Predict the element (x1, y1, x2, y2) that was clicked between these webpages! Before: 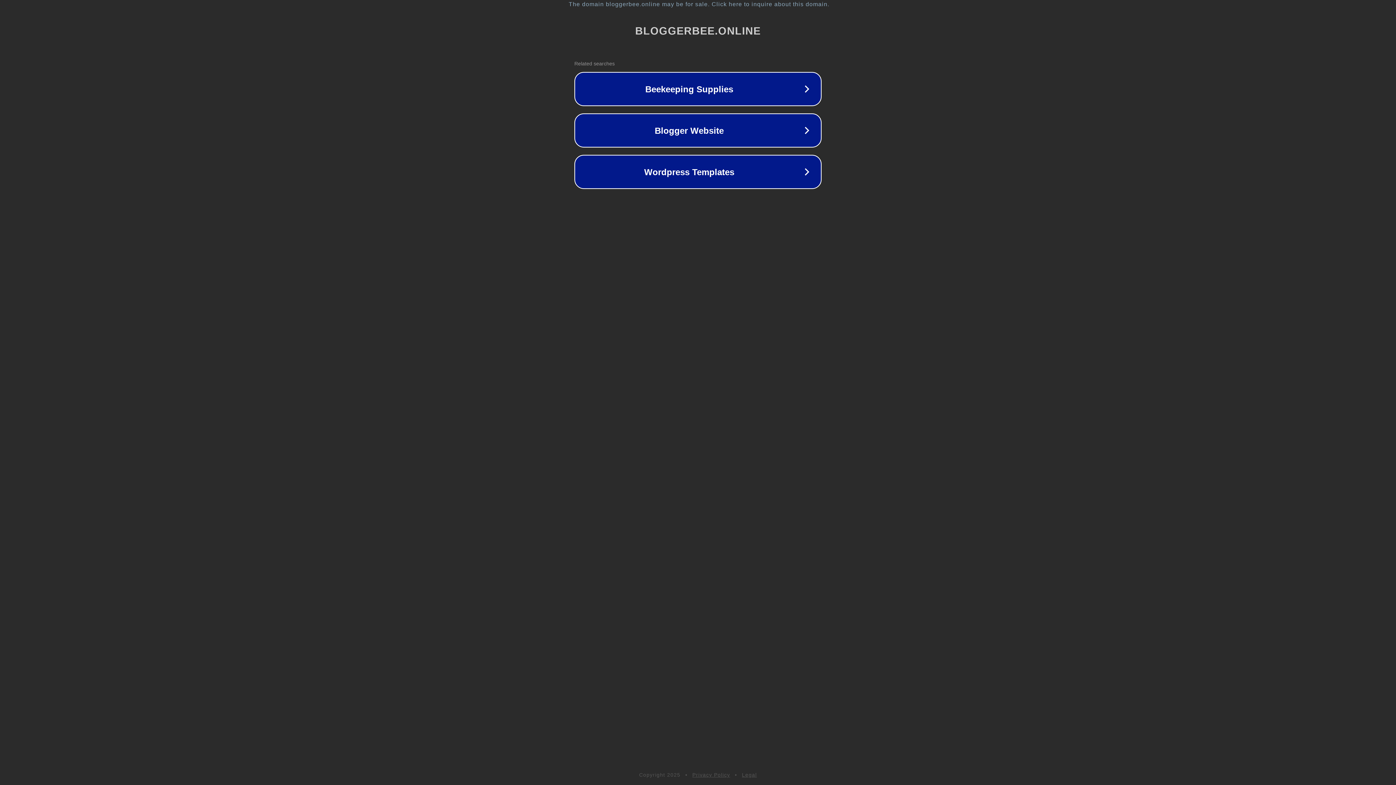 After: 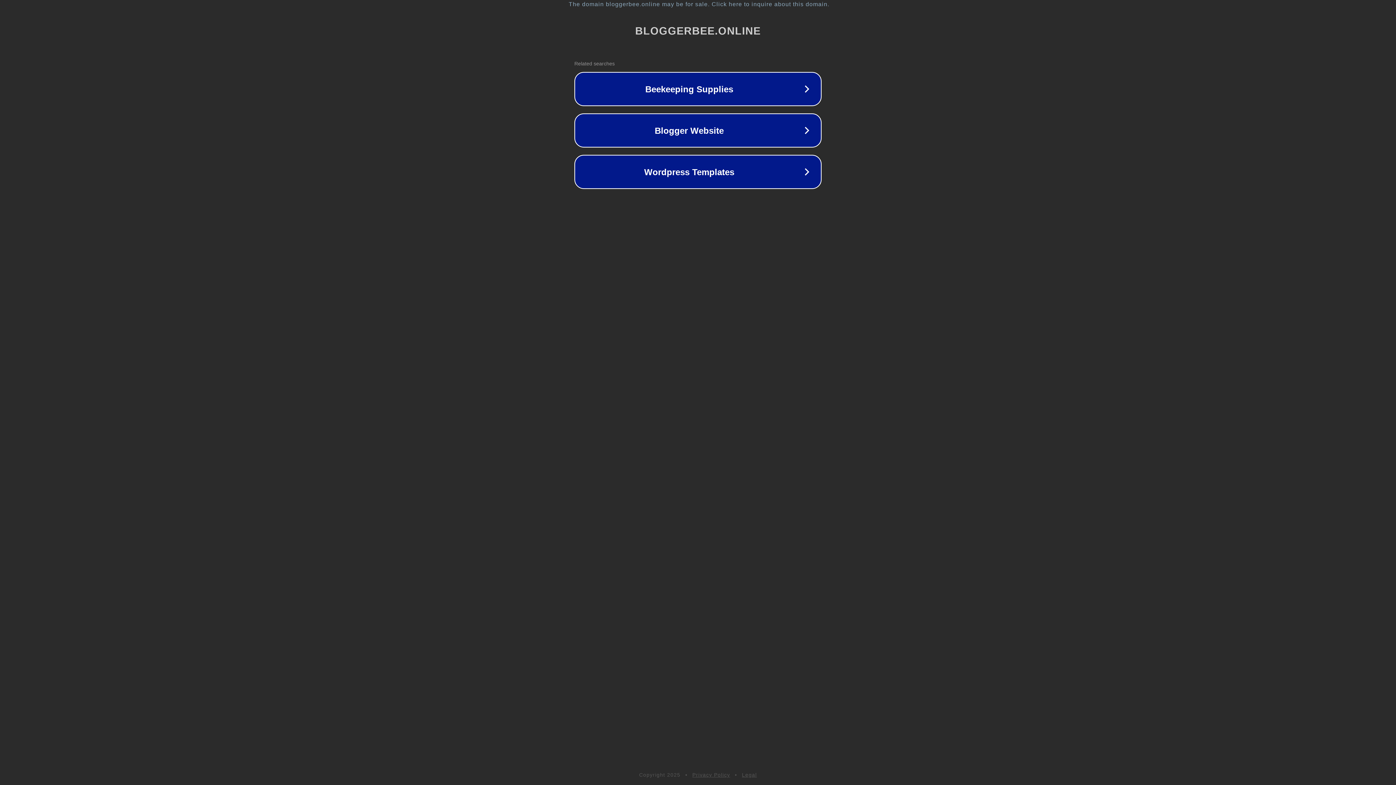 Action: label: Legal bbox: (742, 772, 757, 778)